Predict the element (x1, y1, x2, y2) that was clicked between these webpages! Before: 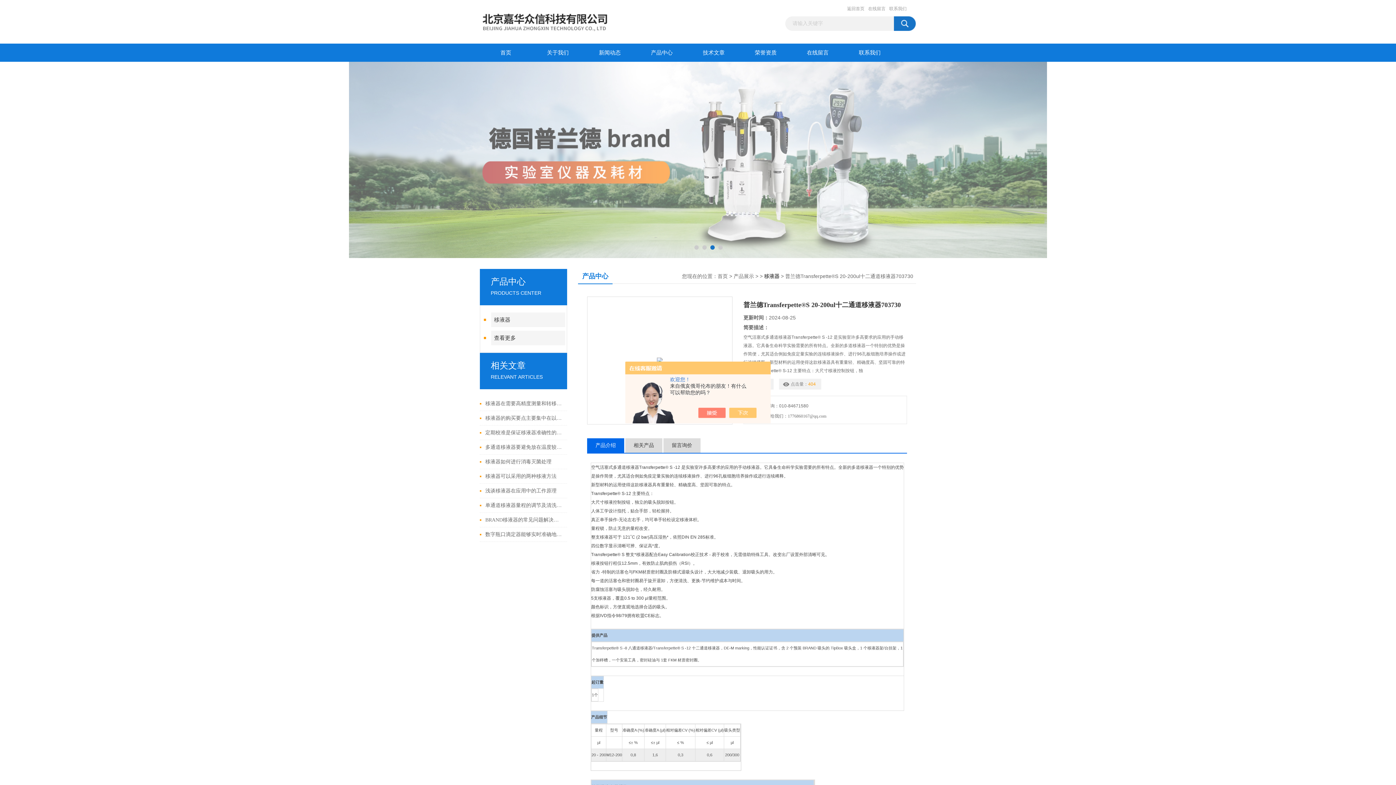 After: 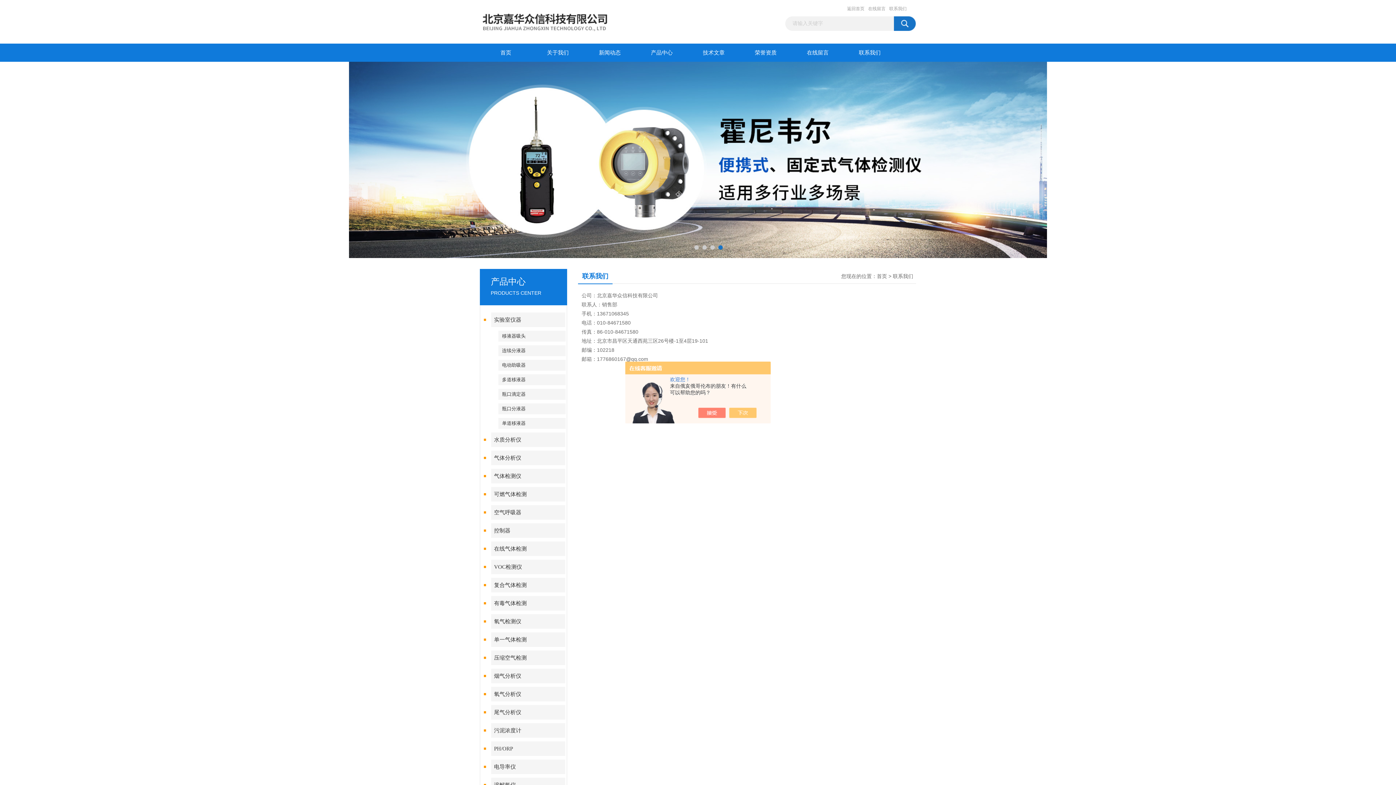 Action: label: 联系我们 bbox: (889, 5, 906, 12)